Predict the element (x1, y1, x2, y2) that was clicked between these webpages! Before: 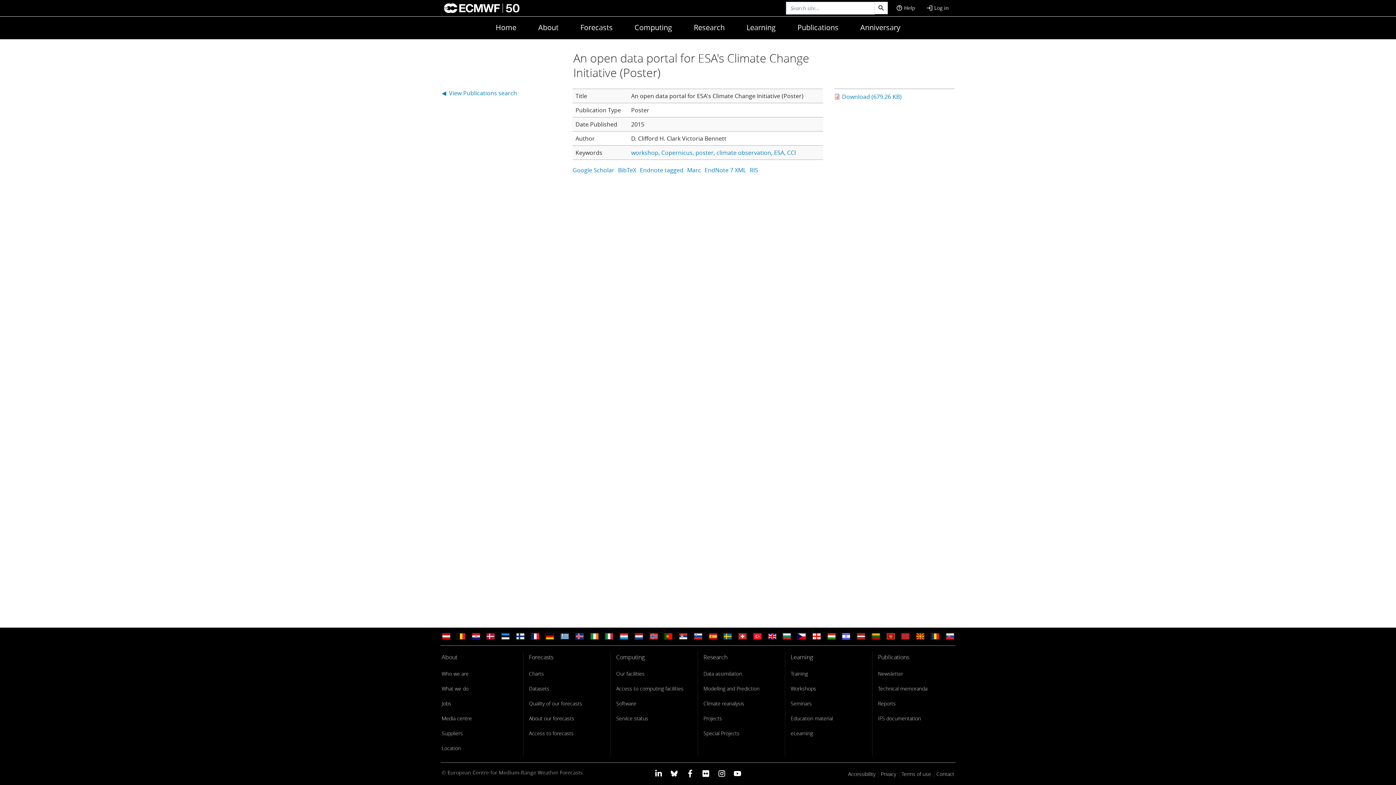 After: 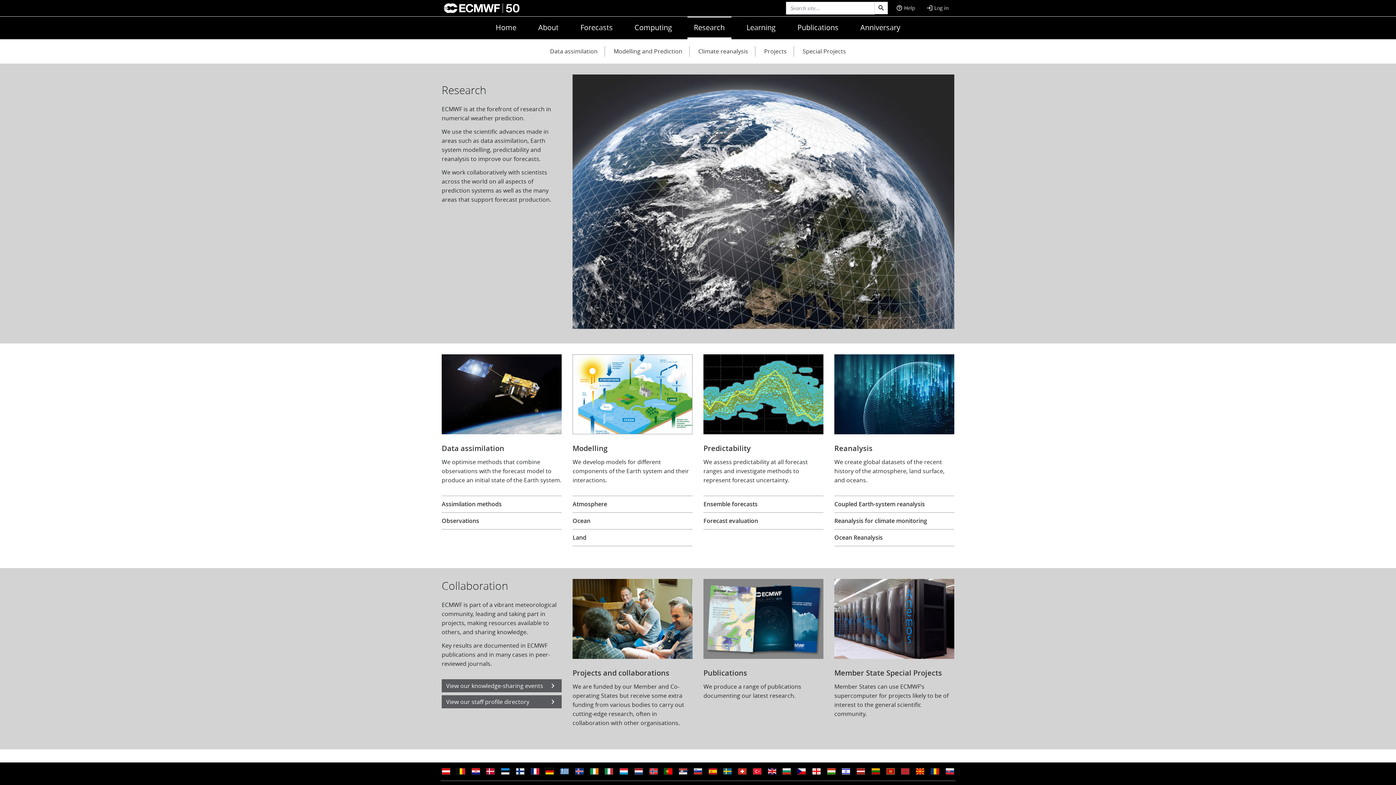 Action: label: Research bbox: (703, 652, 727, 663)